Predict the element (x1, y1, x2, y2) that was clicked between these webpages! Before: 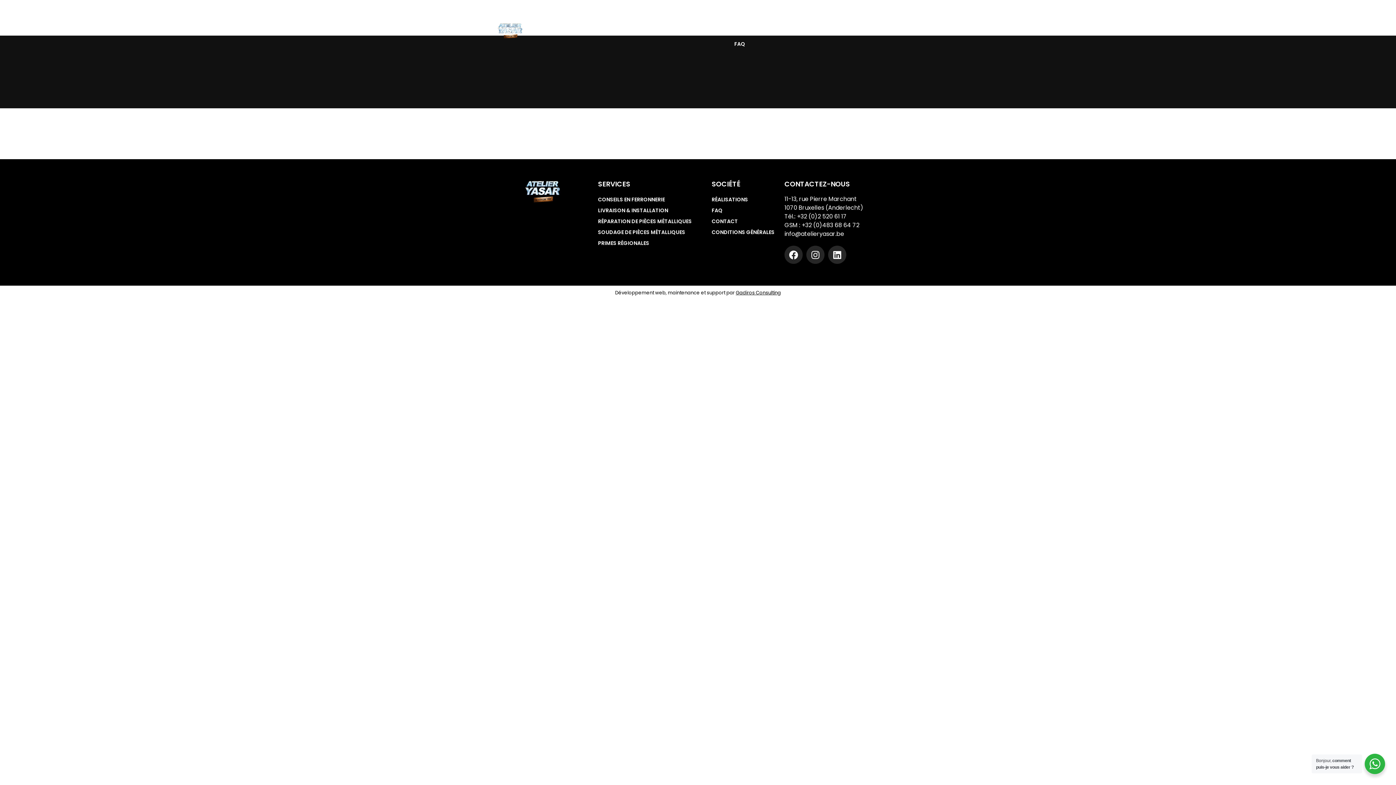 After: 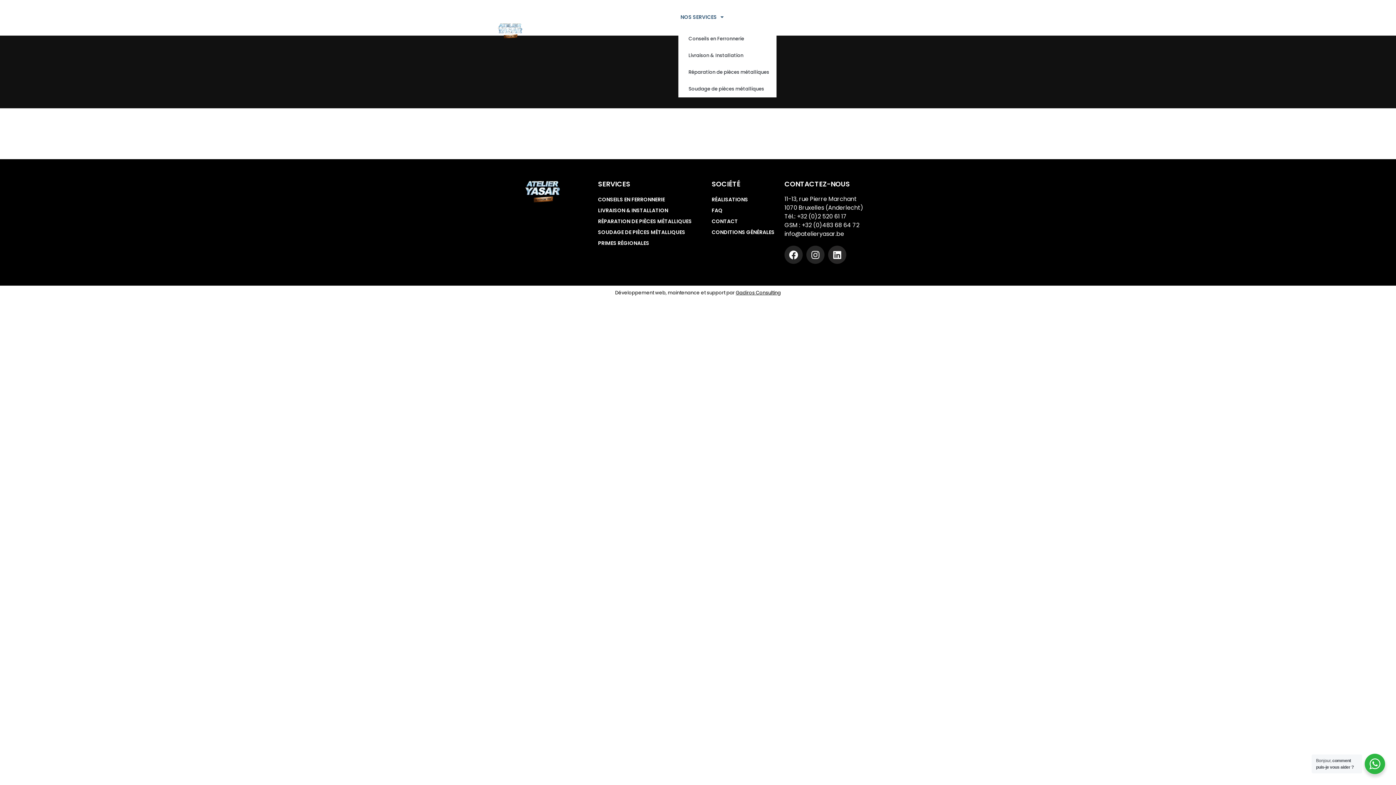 Action: label: NOS SERVICES bbox: (678, 3, 726, 30)